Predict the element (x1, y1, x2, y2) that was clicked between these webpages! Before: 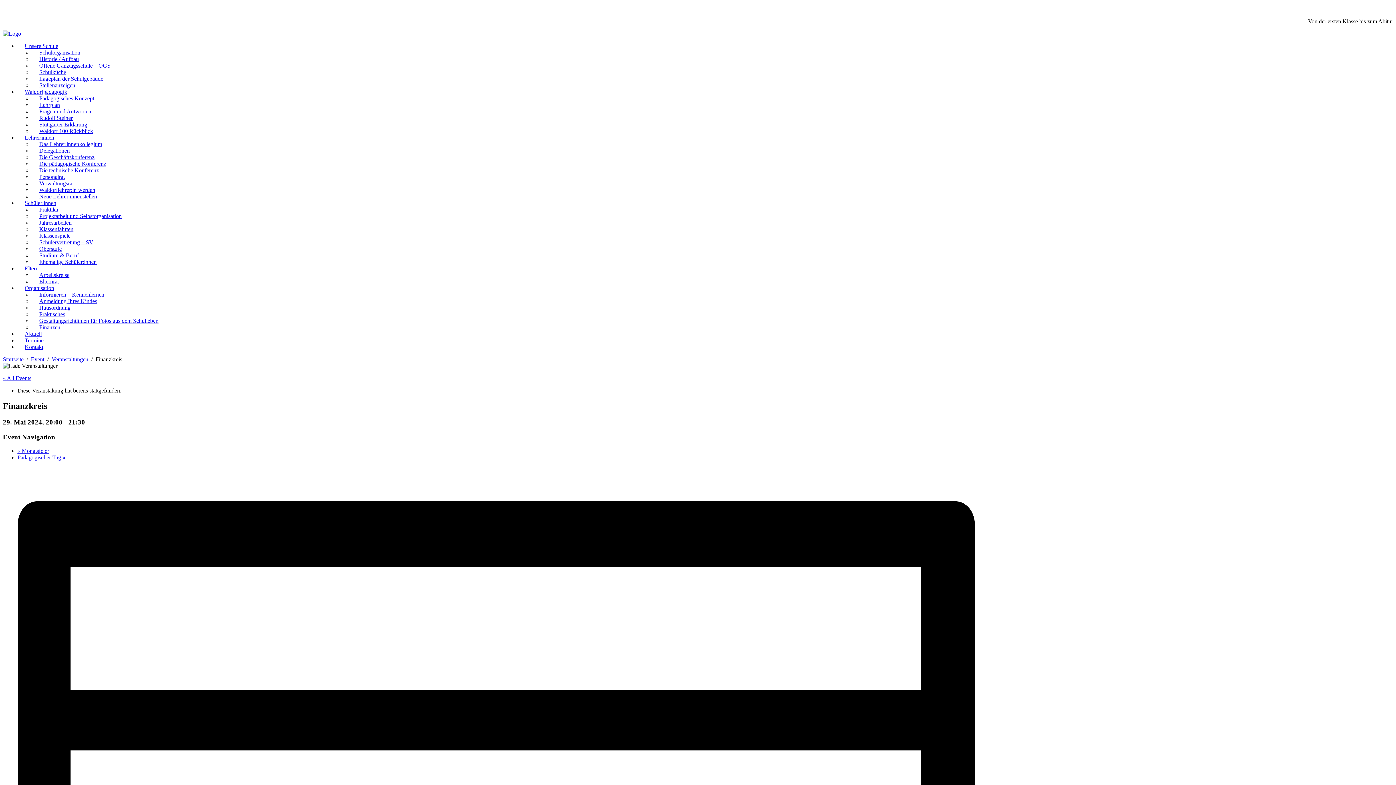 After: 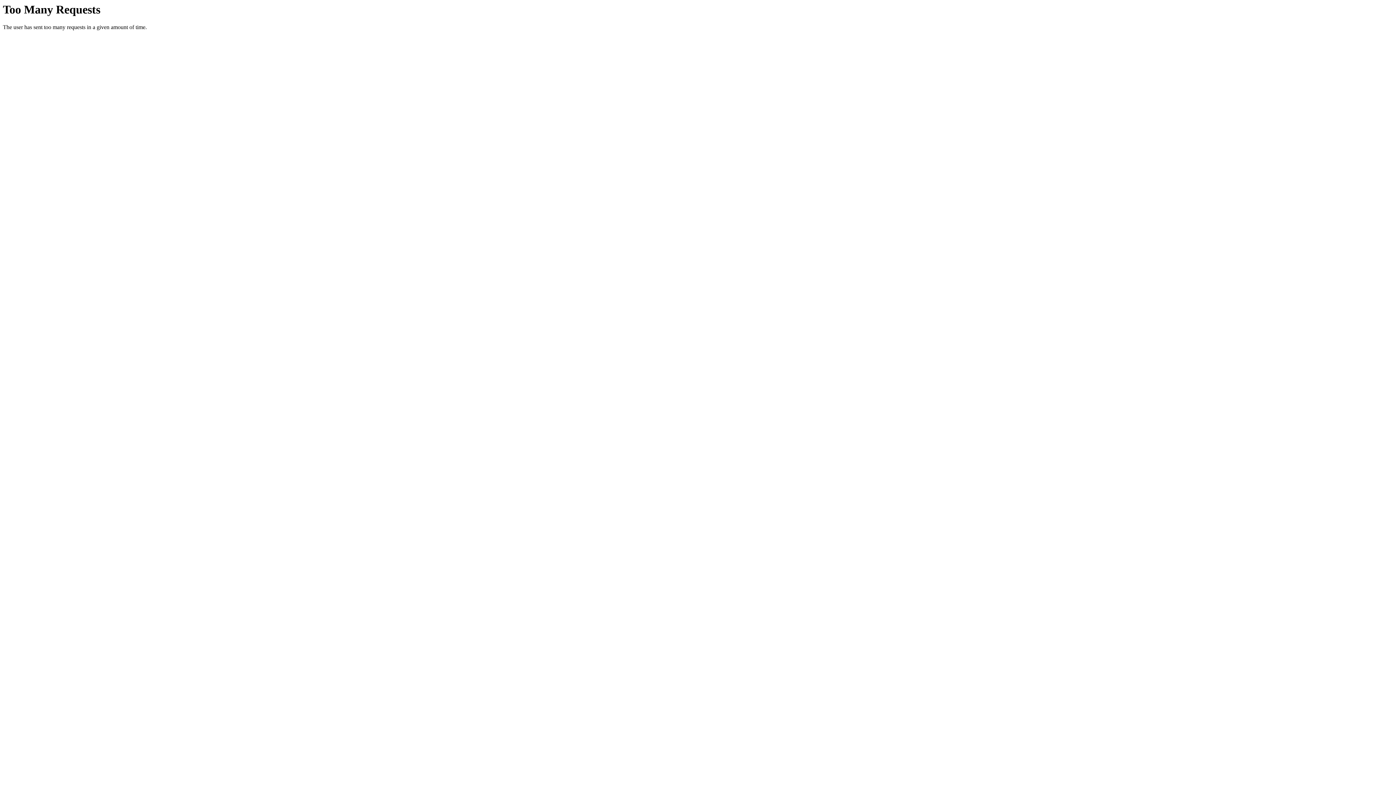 Action: label: Klassenfahrten bbox: (32, 225, 80, 233)